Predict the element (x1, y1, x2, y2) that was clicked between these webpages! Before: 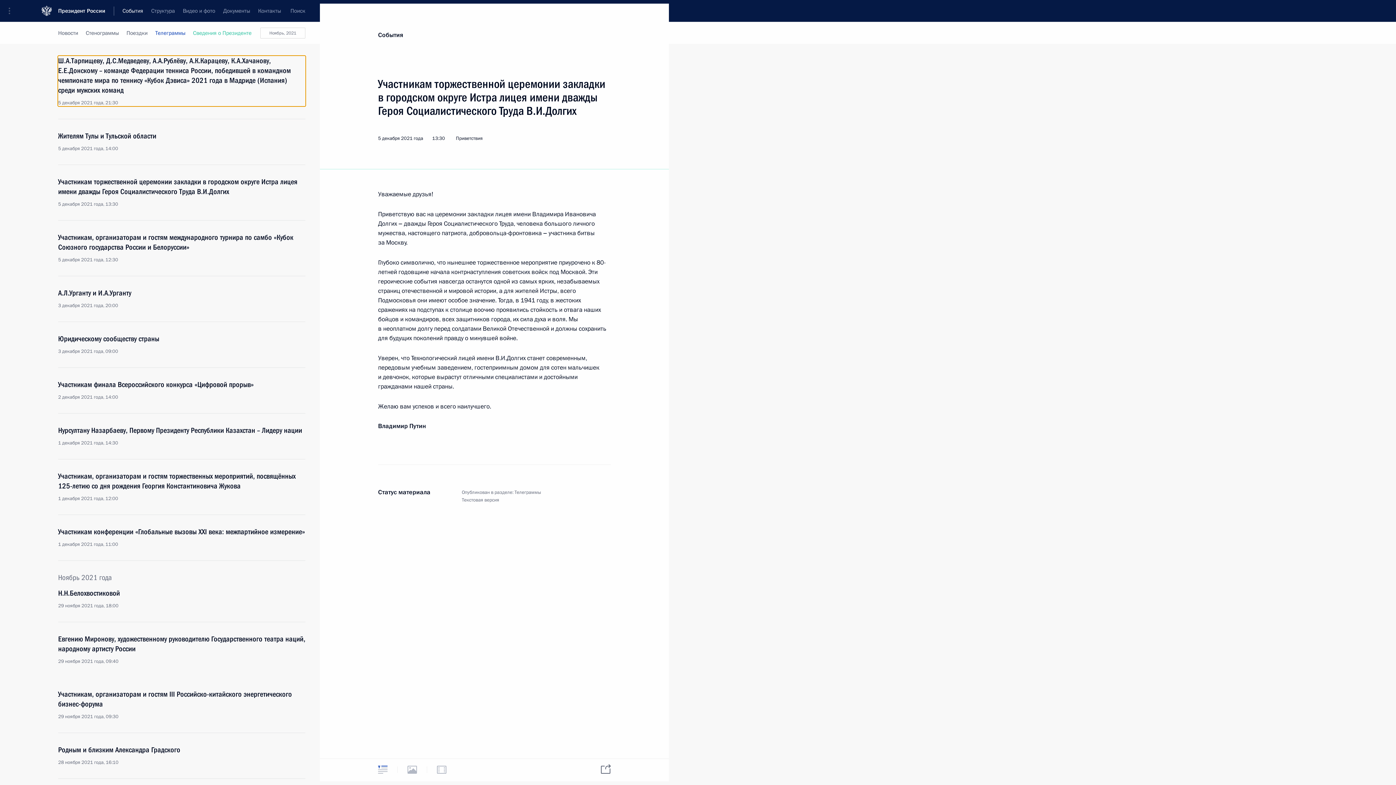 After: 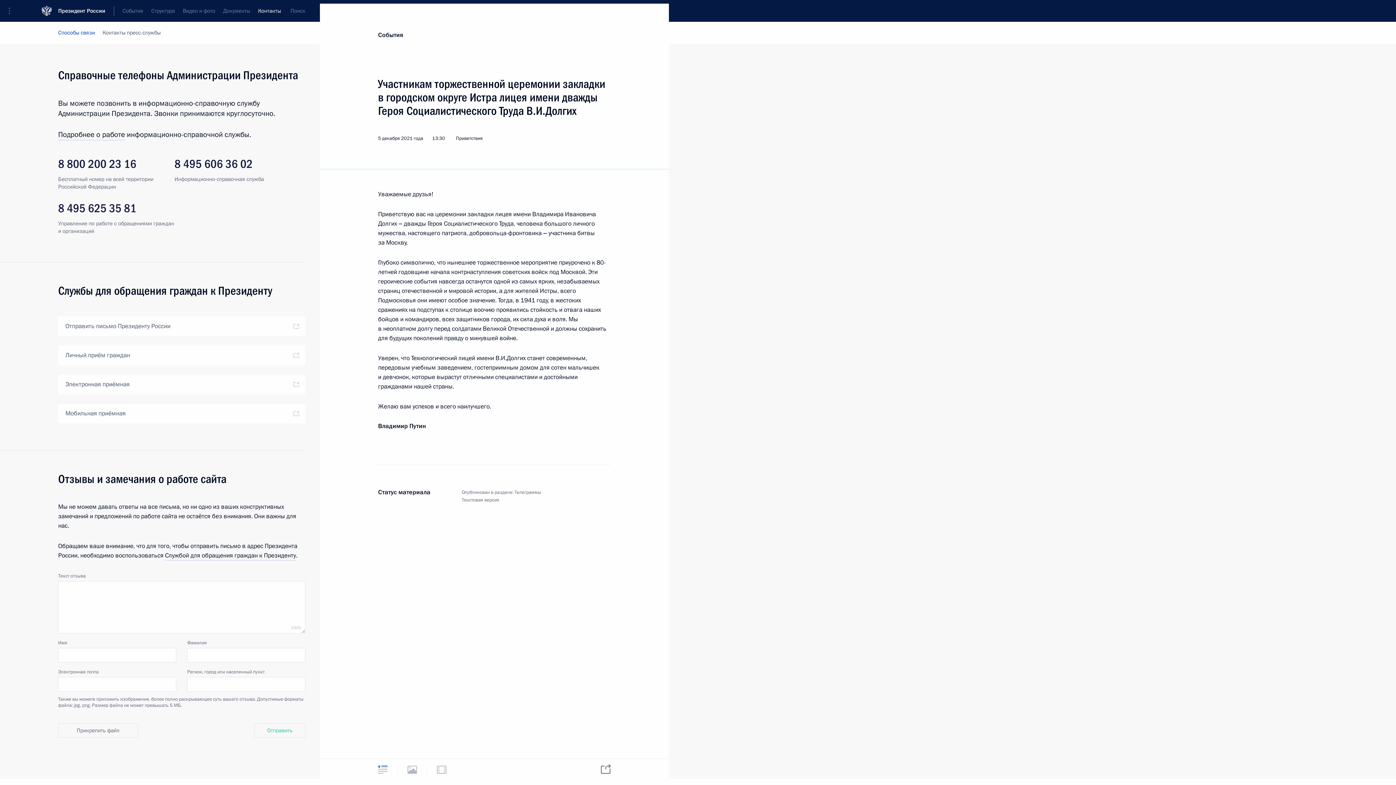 Action: label: Контакты bbox: (254, 0, 285, 21)